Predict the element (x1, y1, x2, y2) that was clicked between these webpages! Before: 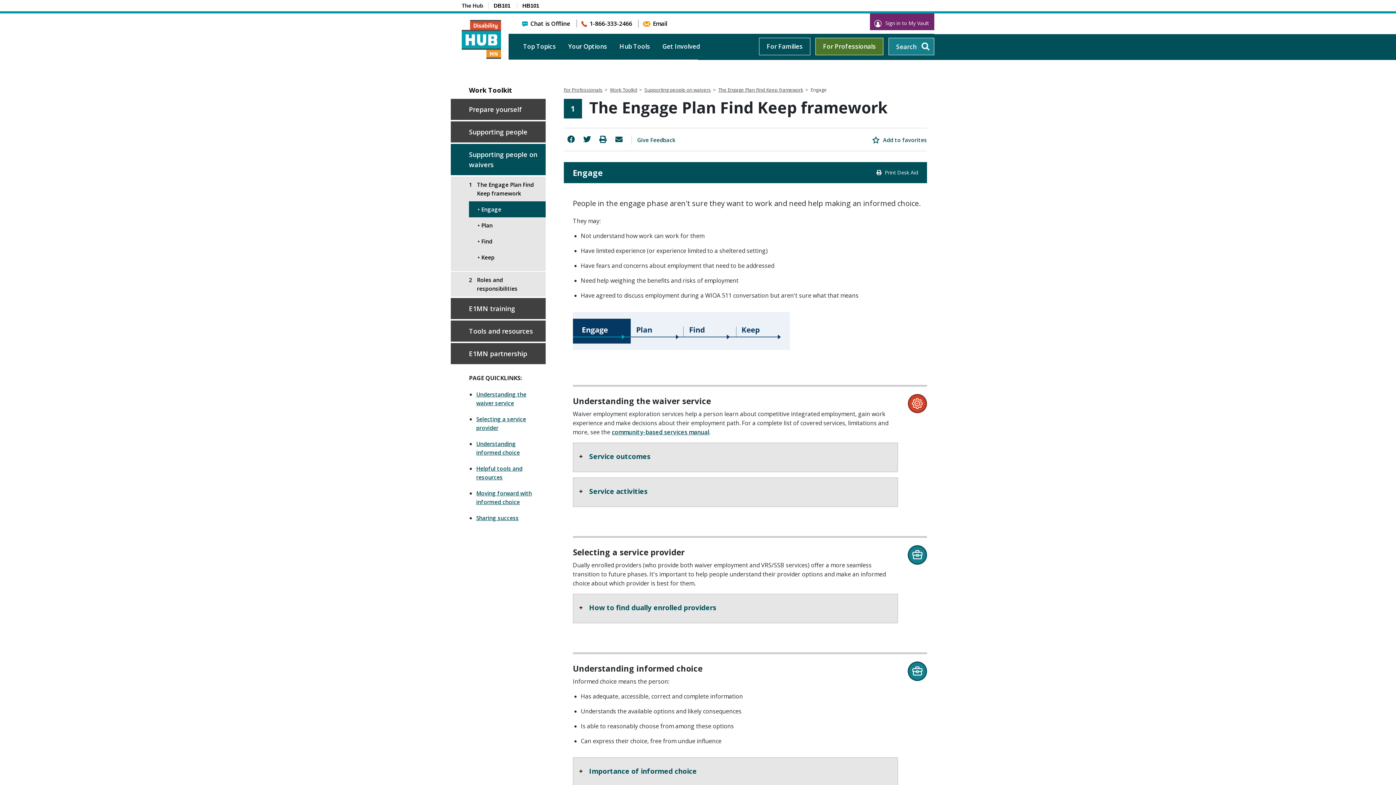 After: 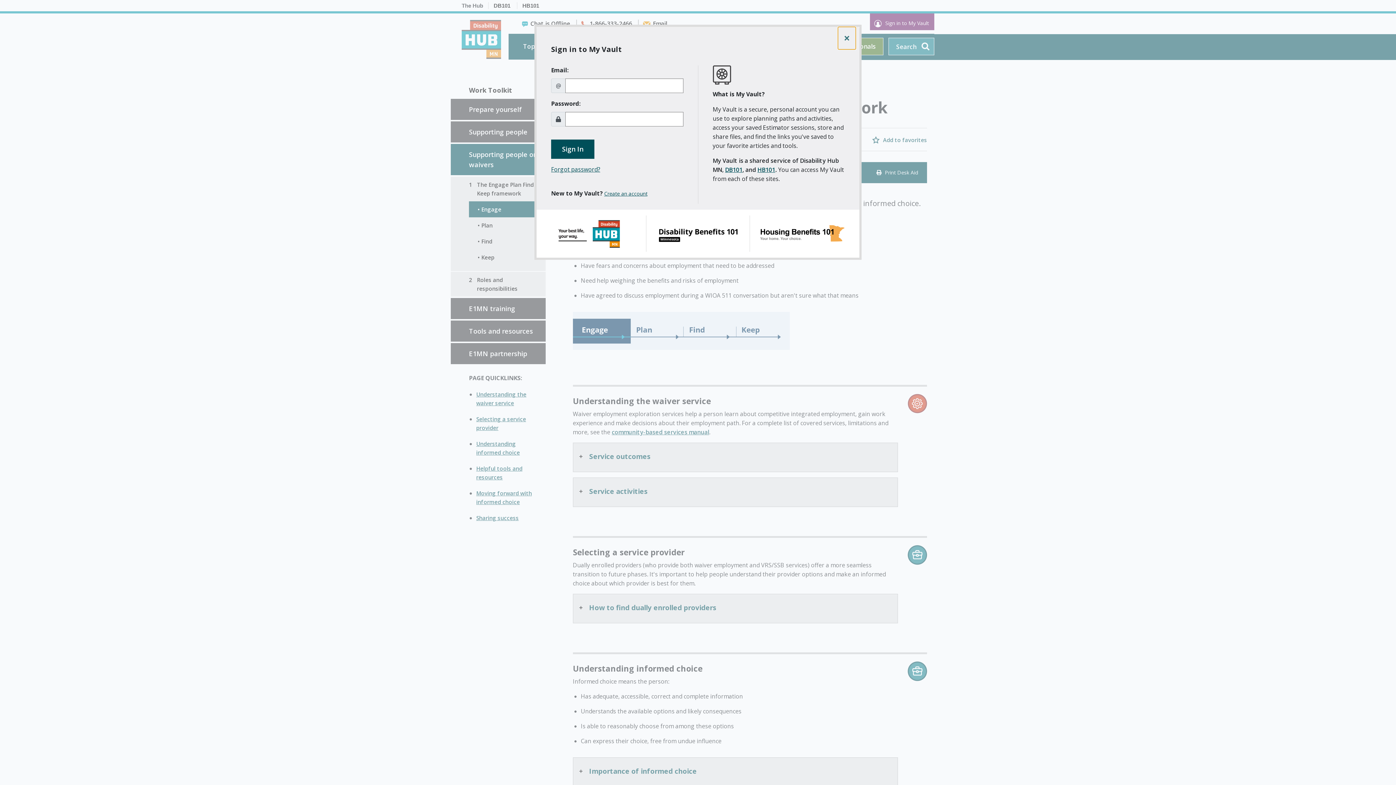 Action: bbox: (870, 13, 934, 30) label: Sign in to My Vault